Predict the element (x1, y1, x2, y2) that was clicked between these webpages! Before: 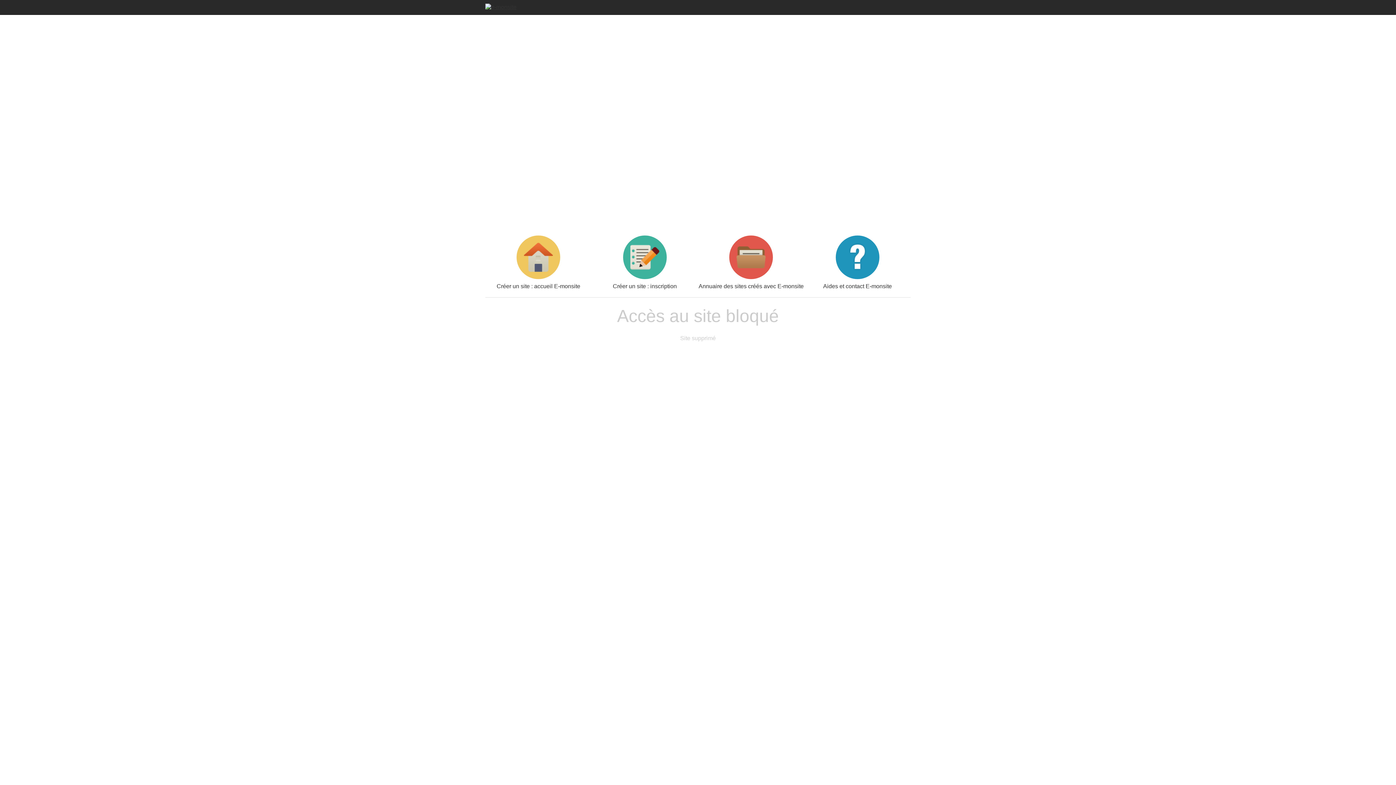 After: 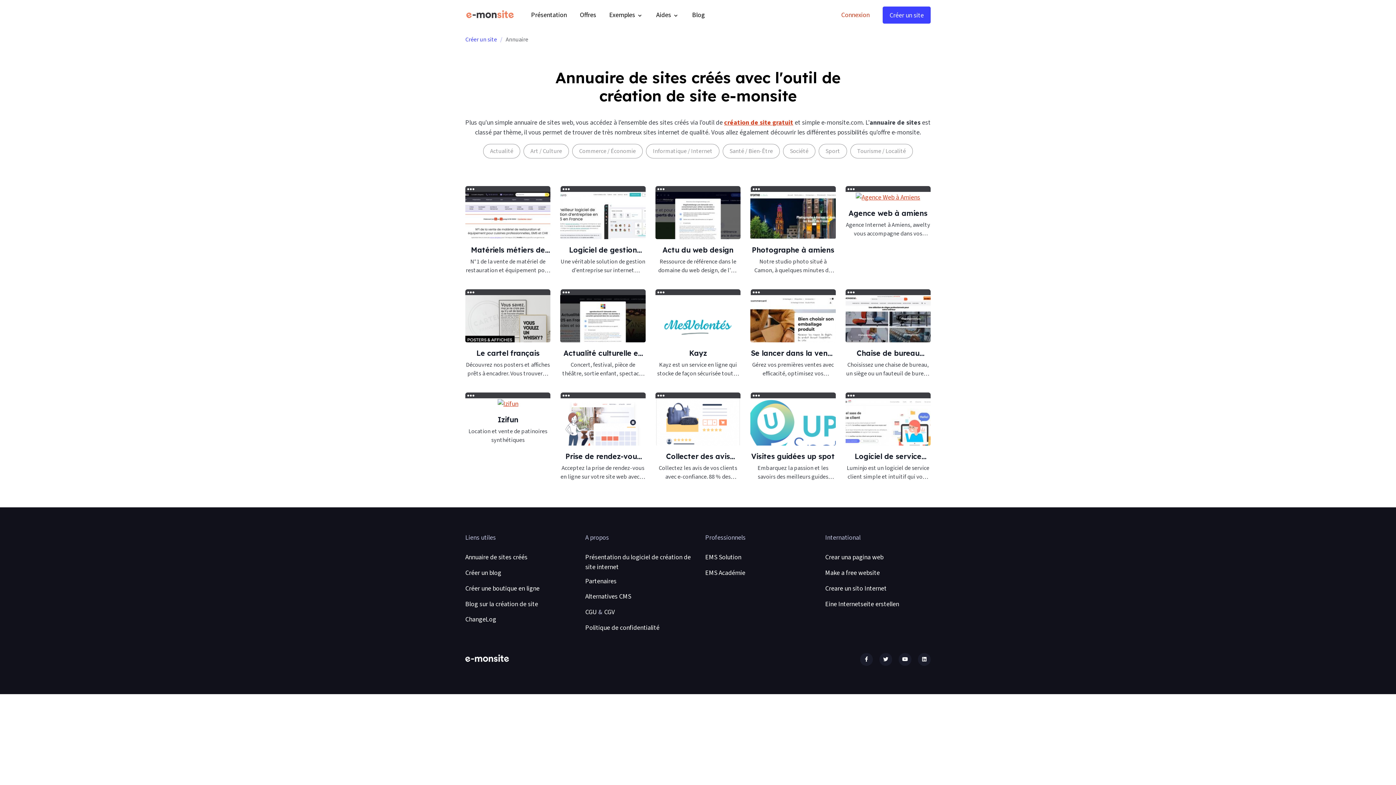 Action: bbox: (698, 235, 804, 289) label: Annuaire des sites créés avec E-monsite